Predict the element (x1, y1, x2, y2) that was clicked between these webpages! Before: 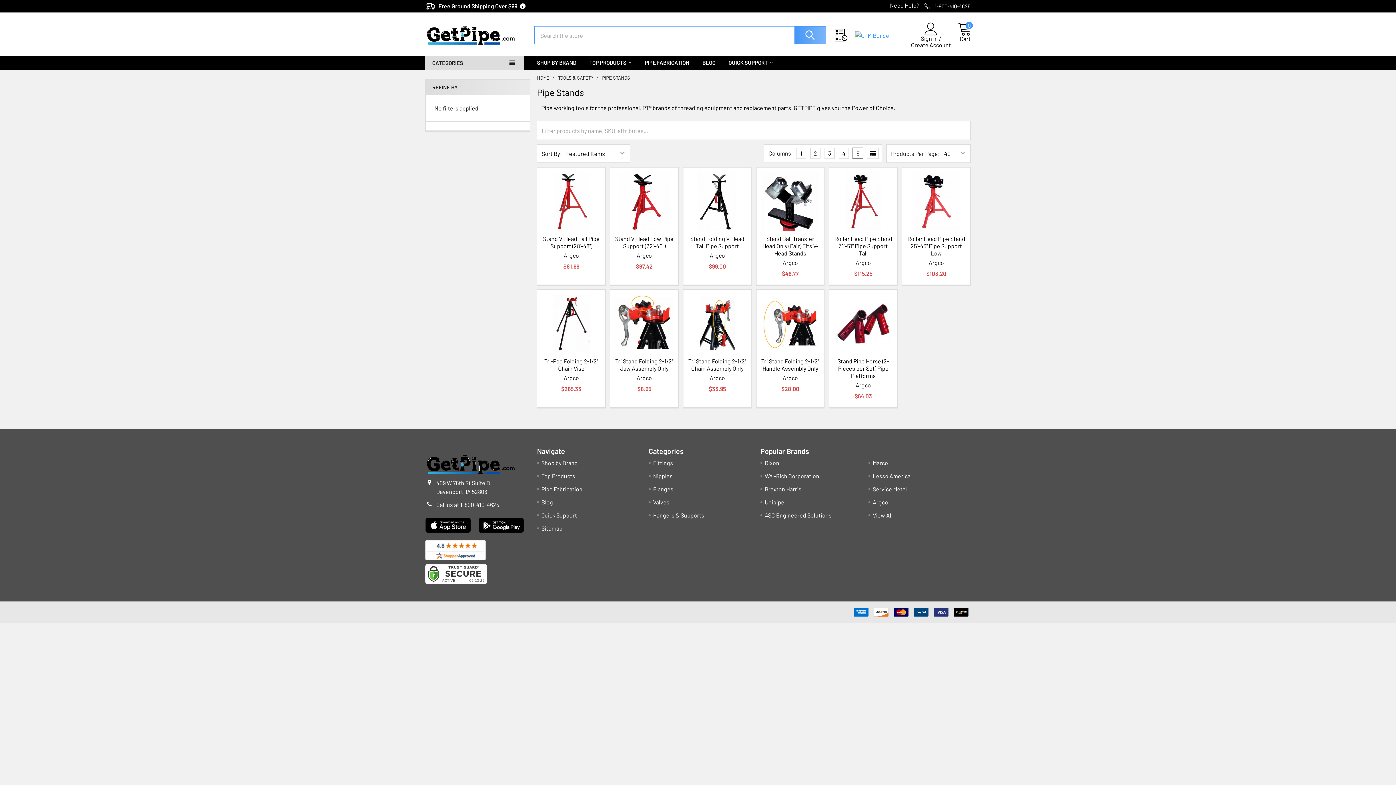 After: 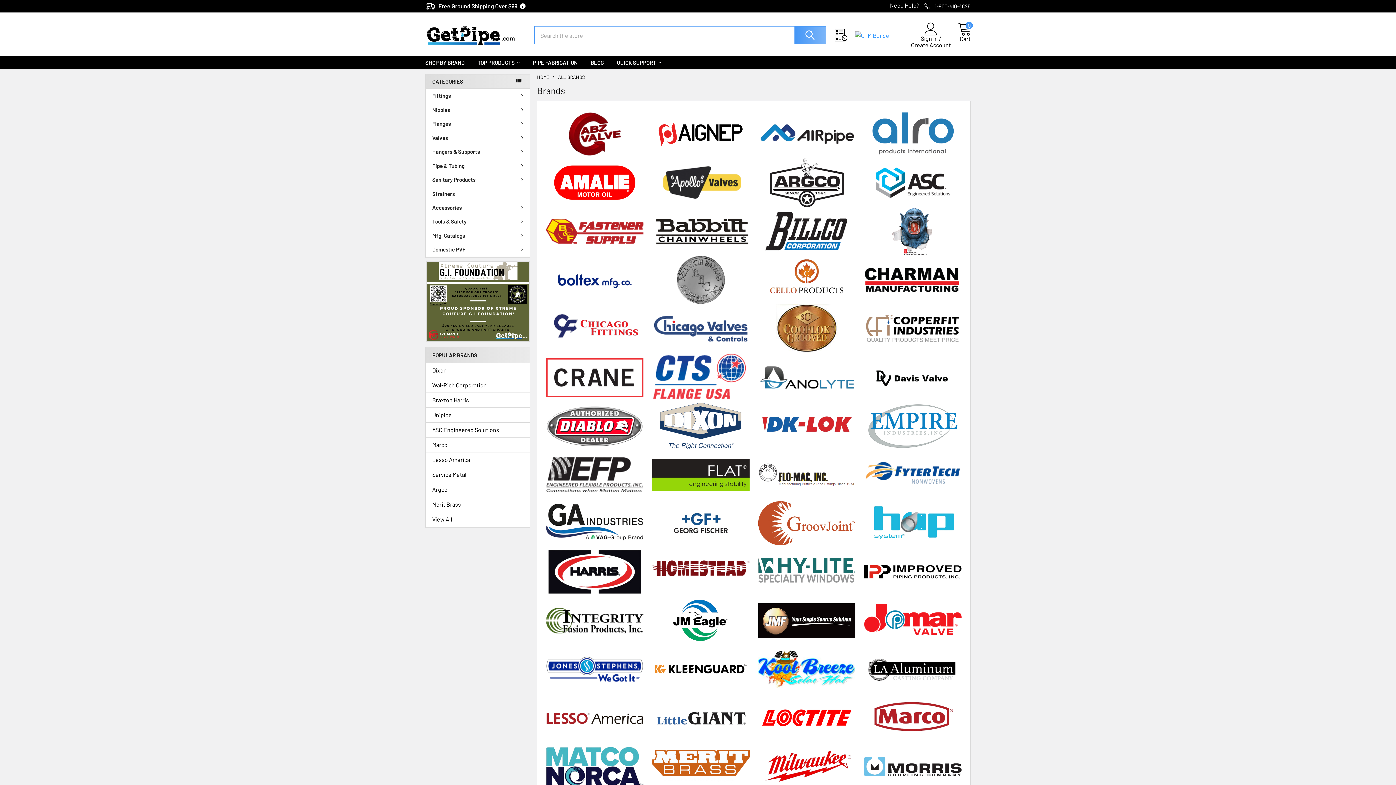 Action: bbox: (530, 55, 582, 69) label: SHOP BY BRAND